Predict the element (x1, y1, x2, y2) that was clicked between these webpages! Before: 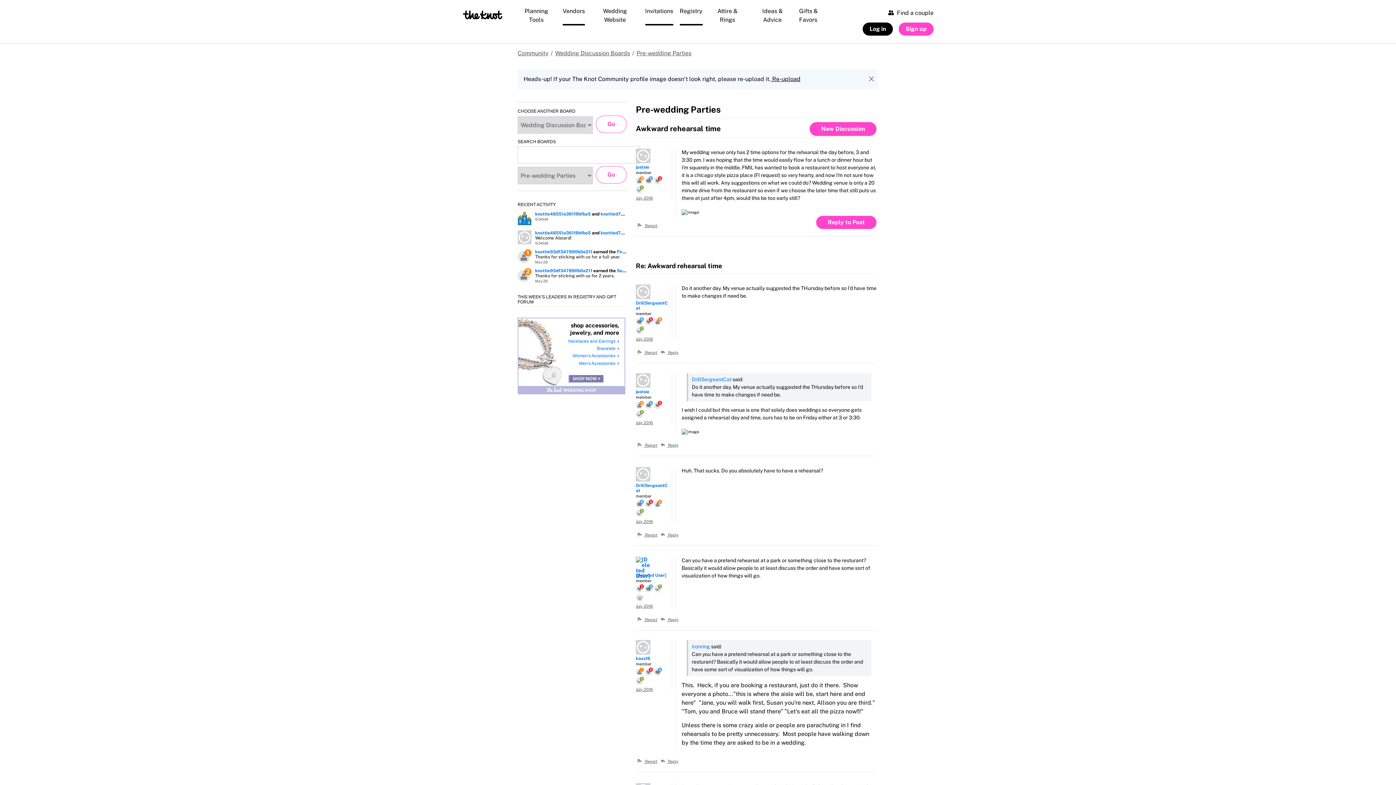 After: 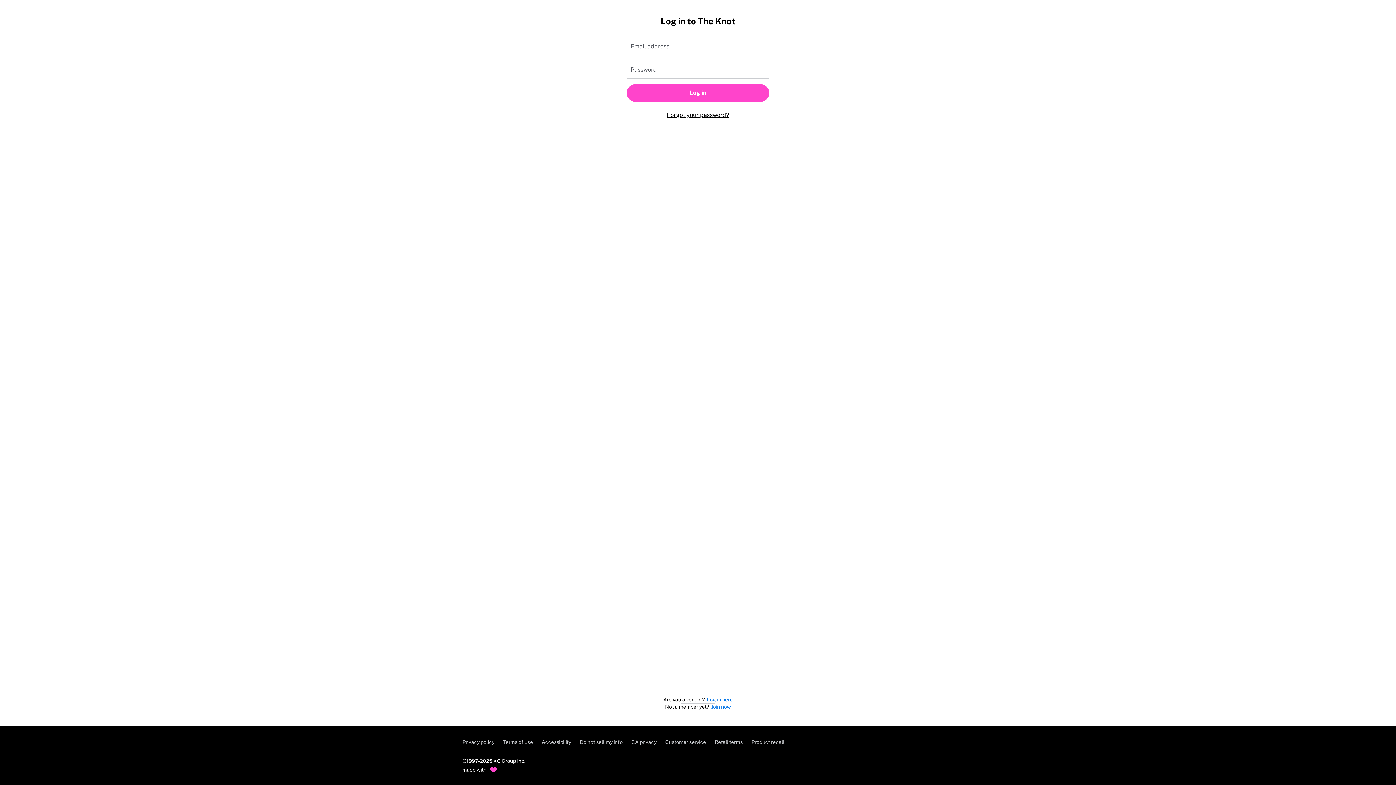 Action: label:  Re-upload bbox: (770, 75, 800, 82)